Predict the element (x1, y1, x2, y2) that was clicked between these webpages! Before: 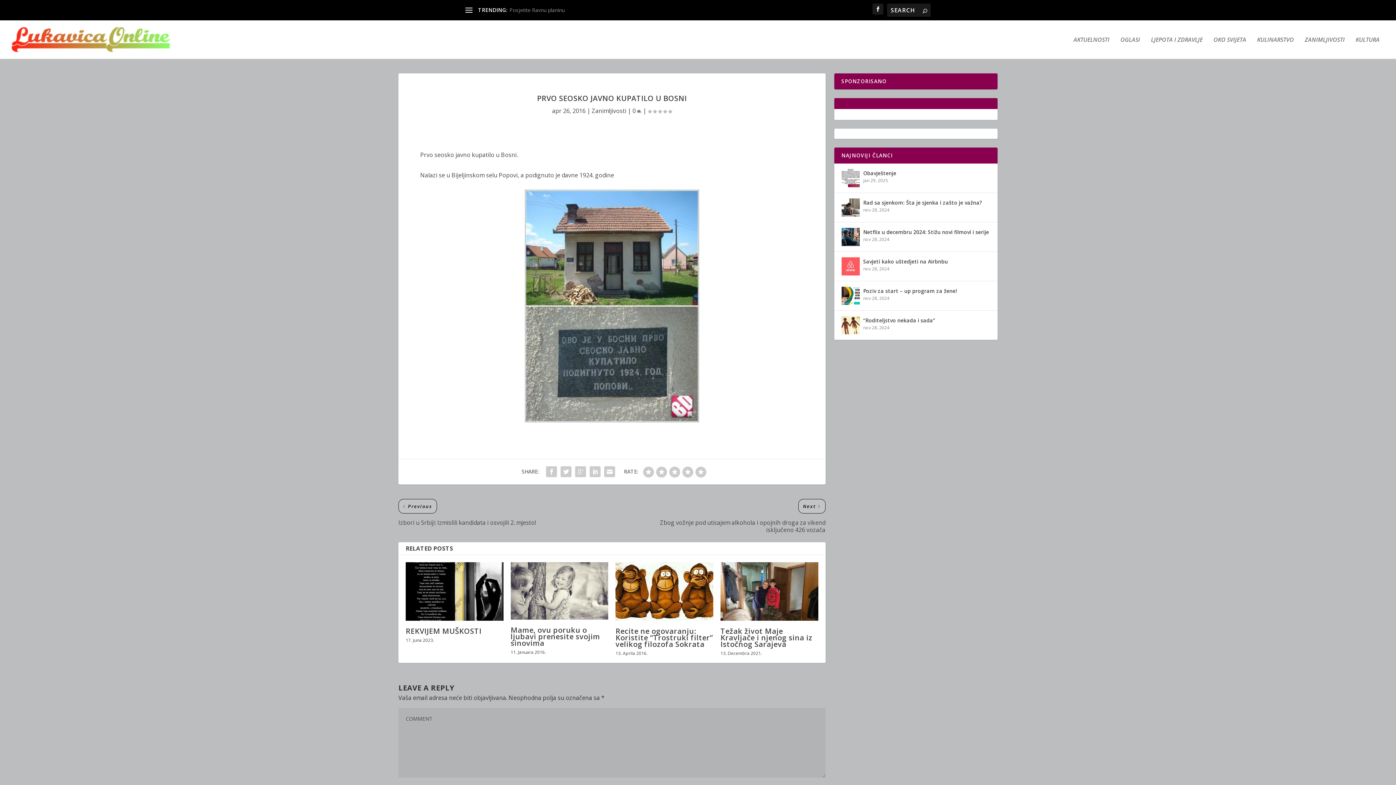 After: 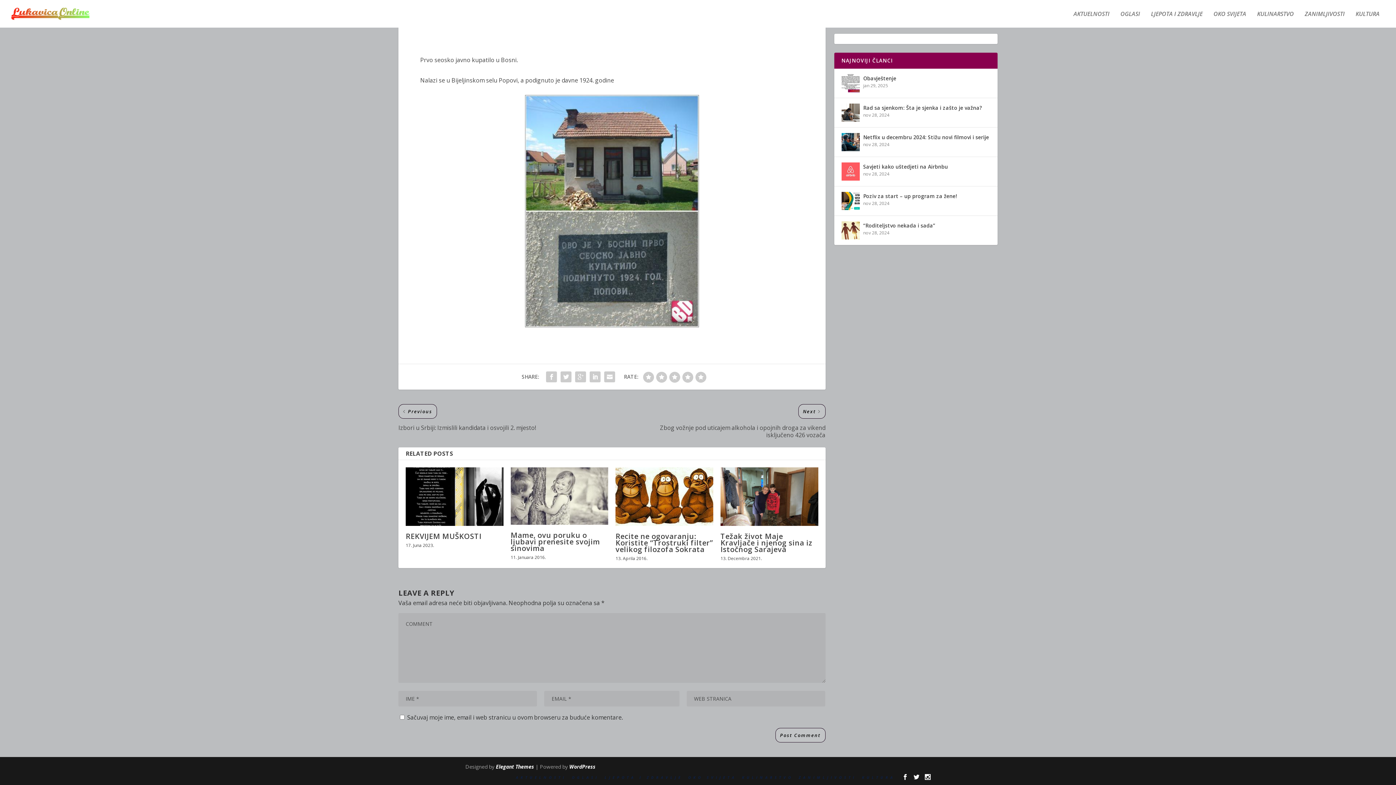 Action: bbox: (632, 106, 641, 114) label: 0 